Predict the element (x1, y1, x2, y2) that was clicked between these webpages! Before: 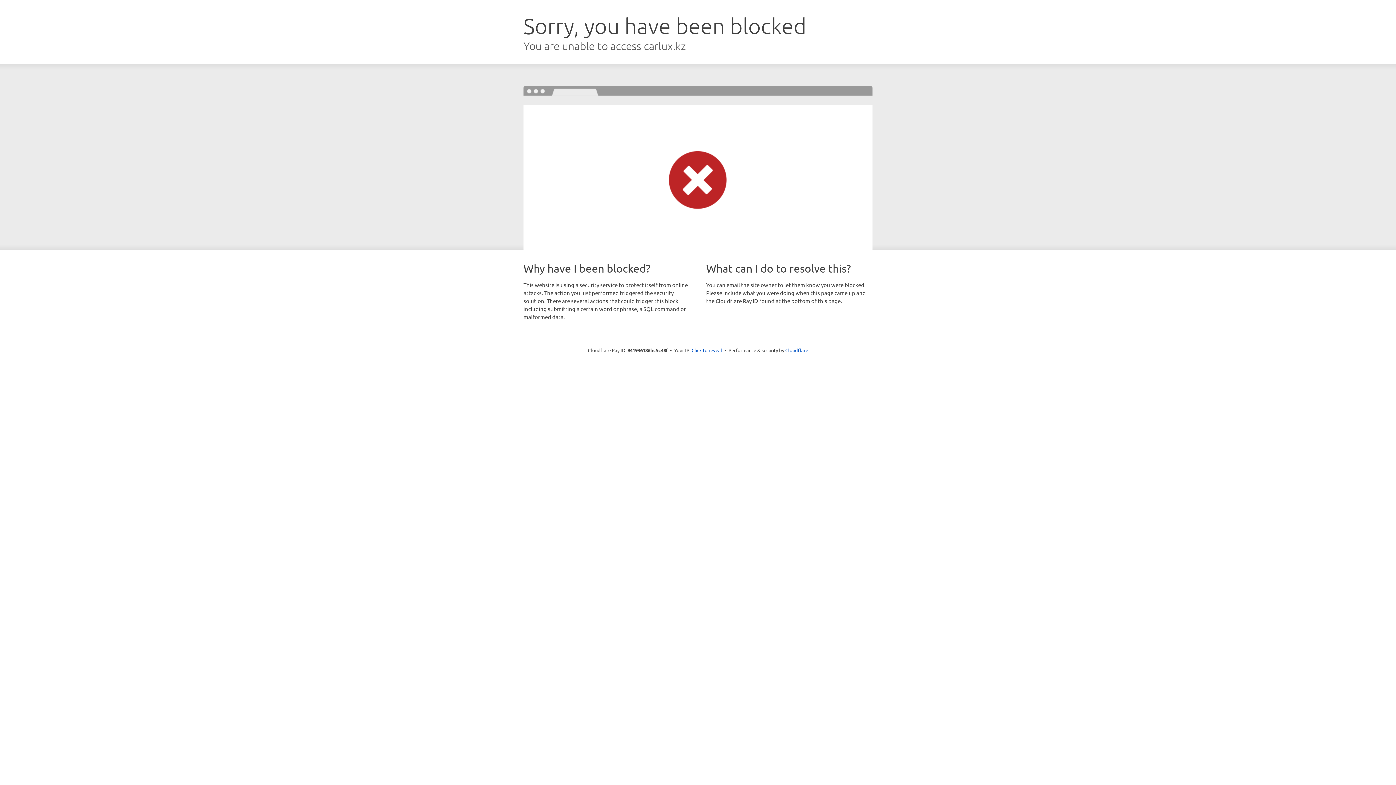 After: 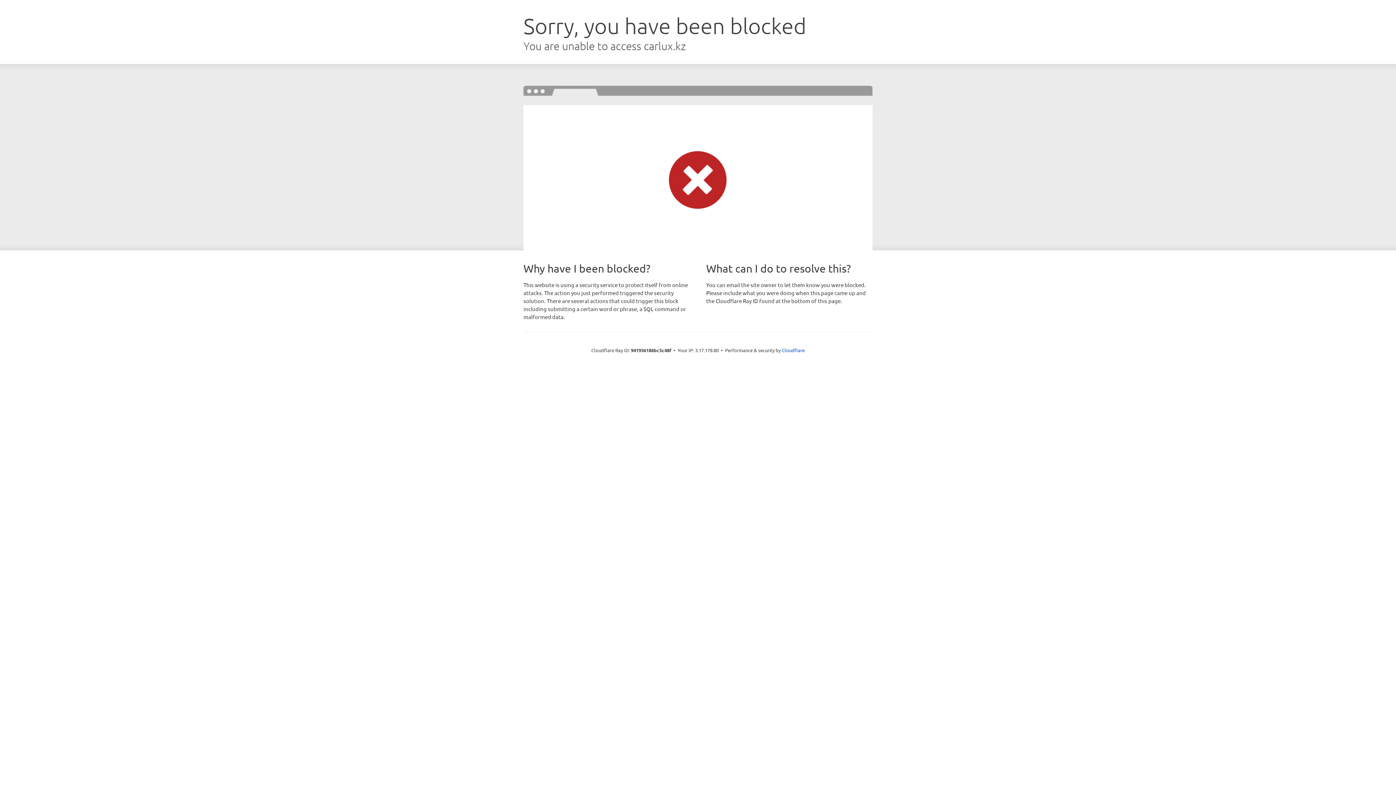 Action: bbox: (691, 346, 722, 353) label: Click to reveal